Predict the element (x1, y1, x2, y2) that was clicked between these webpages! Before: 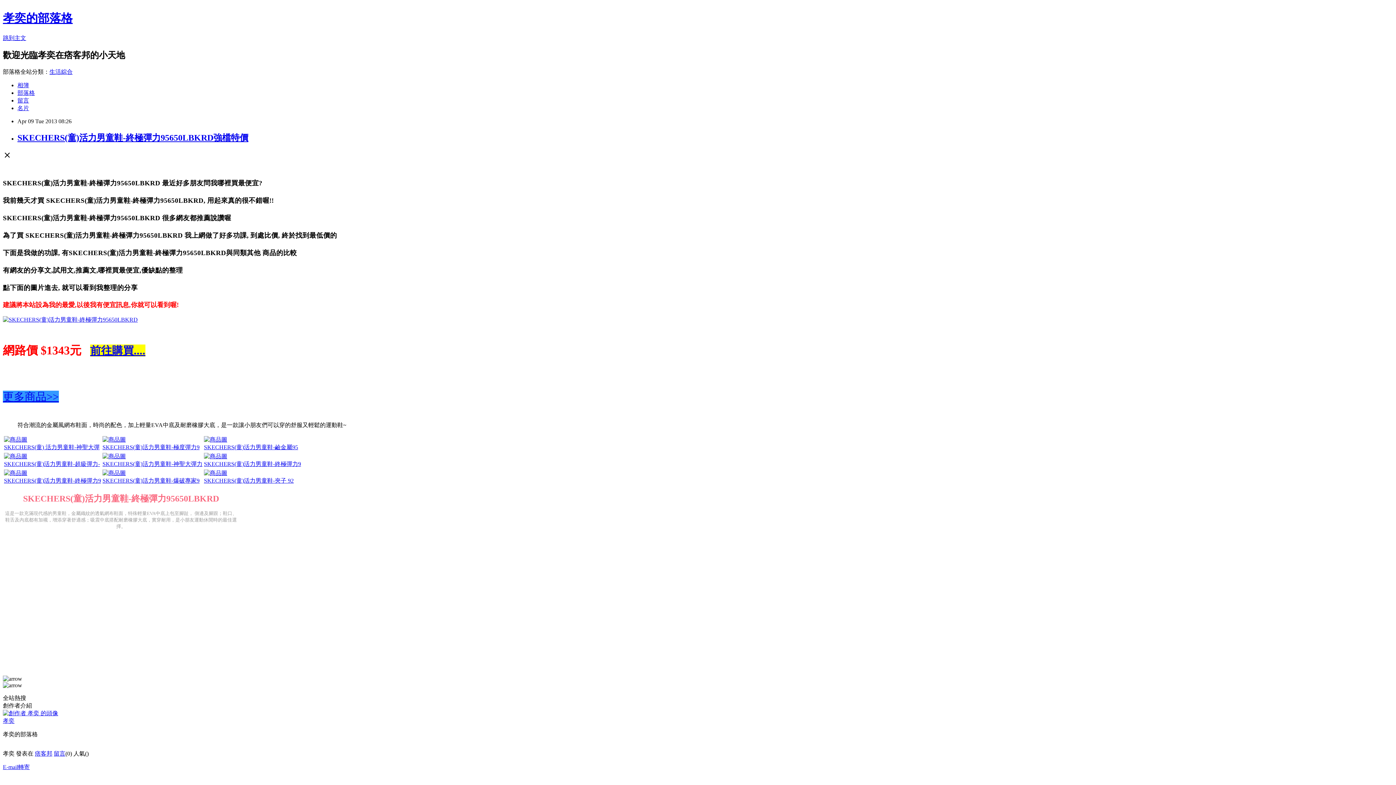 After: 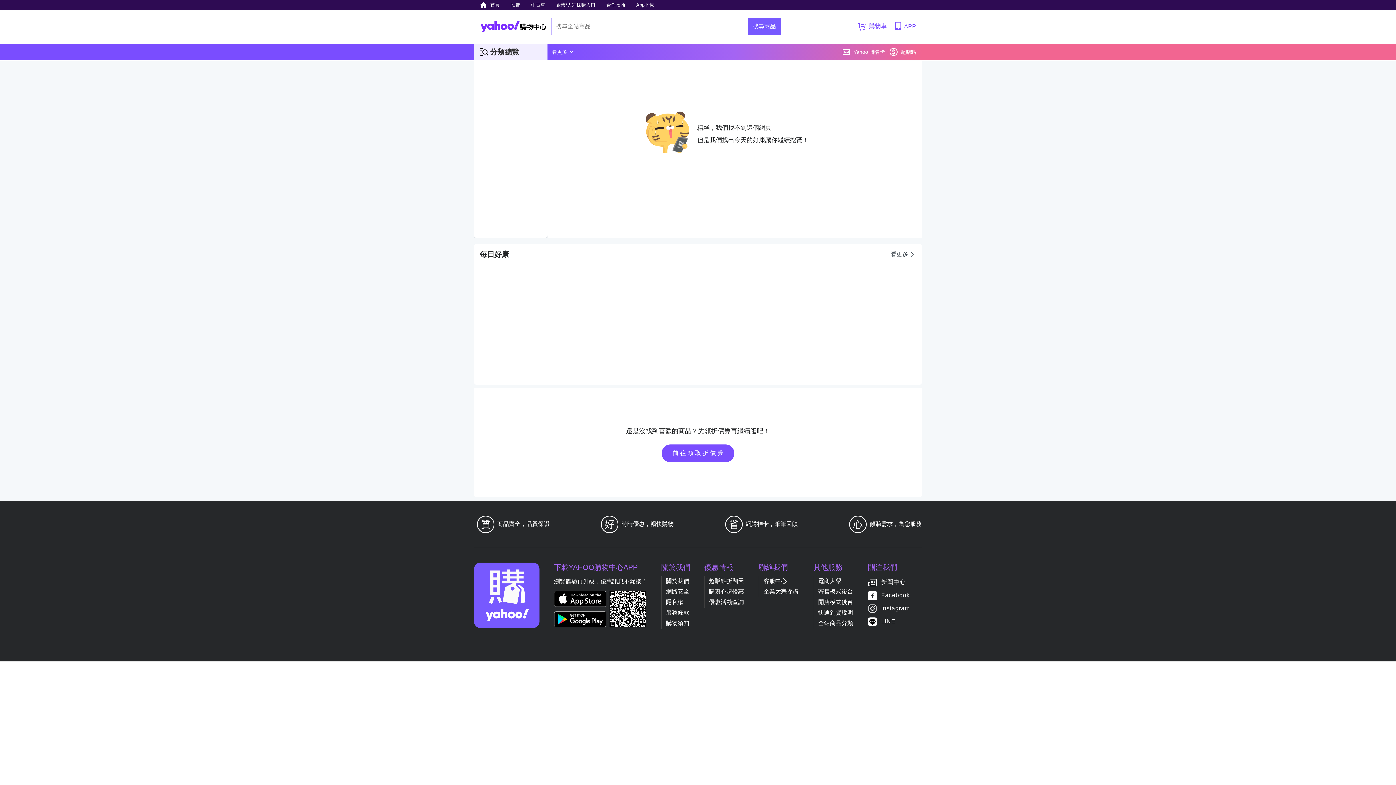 Action: label: 
 bbox: (102, 453, 125, 459)